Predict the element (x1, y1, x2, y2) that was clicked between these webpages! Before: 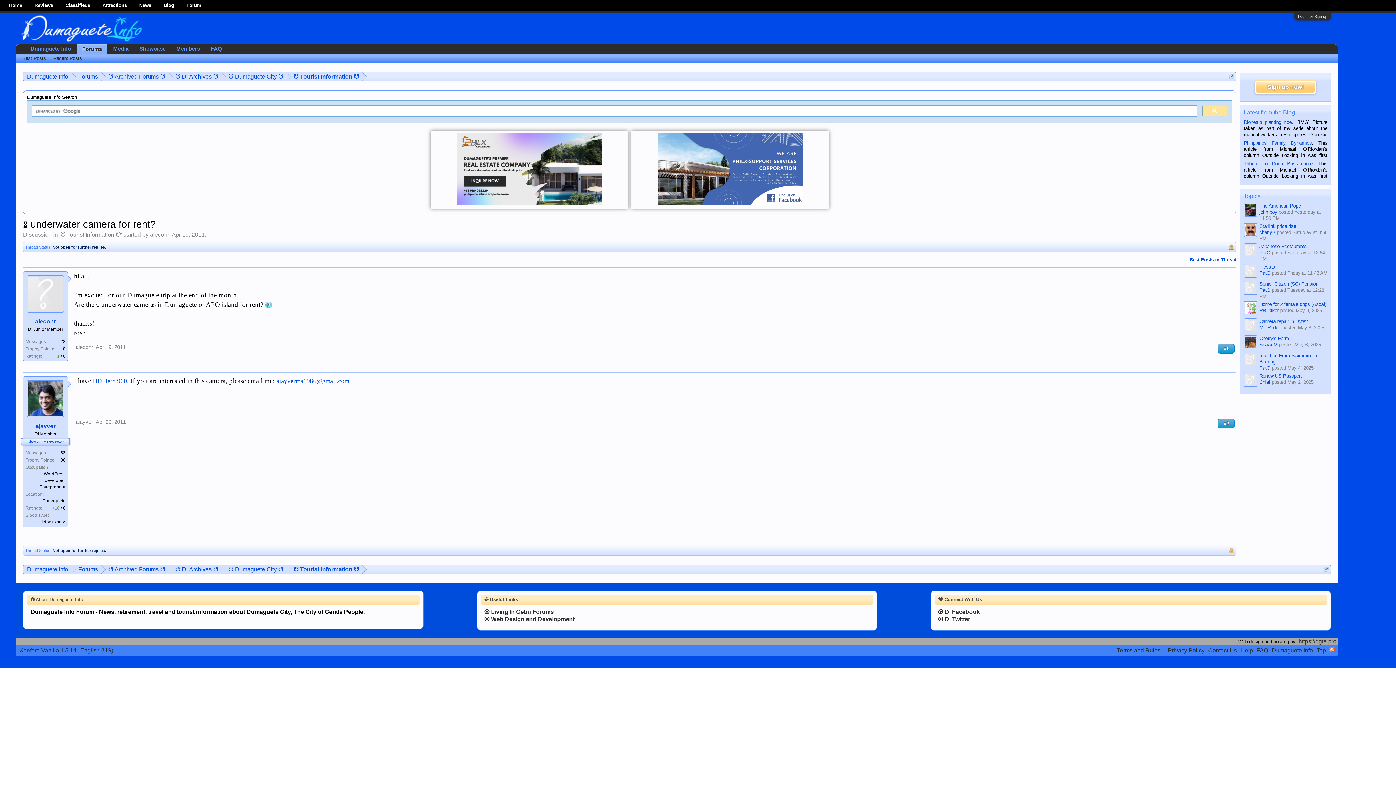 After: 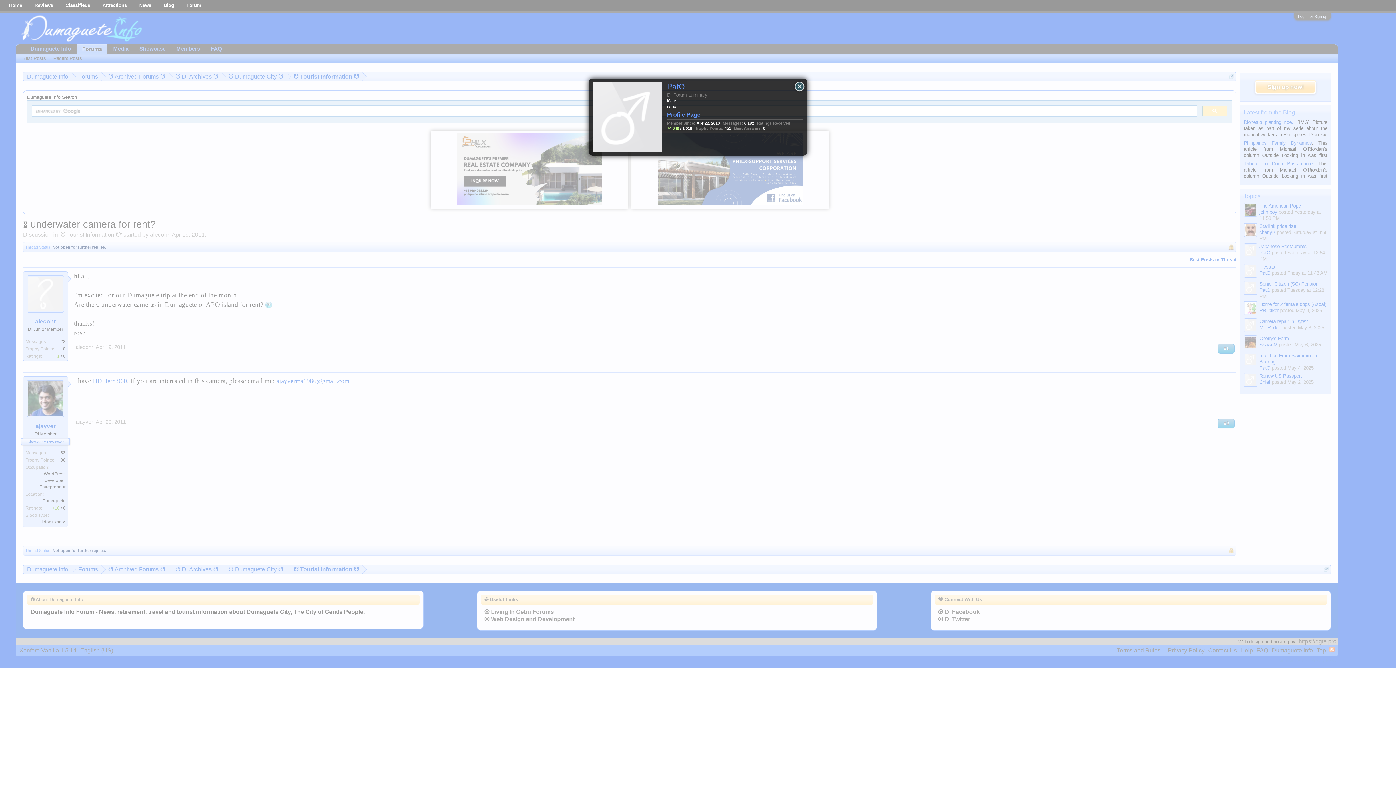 Action: label: PatO bbox: (1259, 365, 1270, 370)